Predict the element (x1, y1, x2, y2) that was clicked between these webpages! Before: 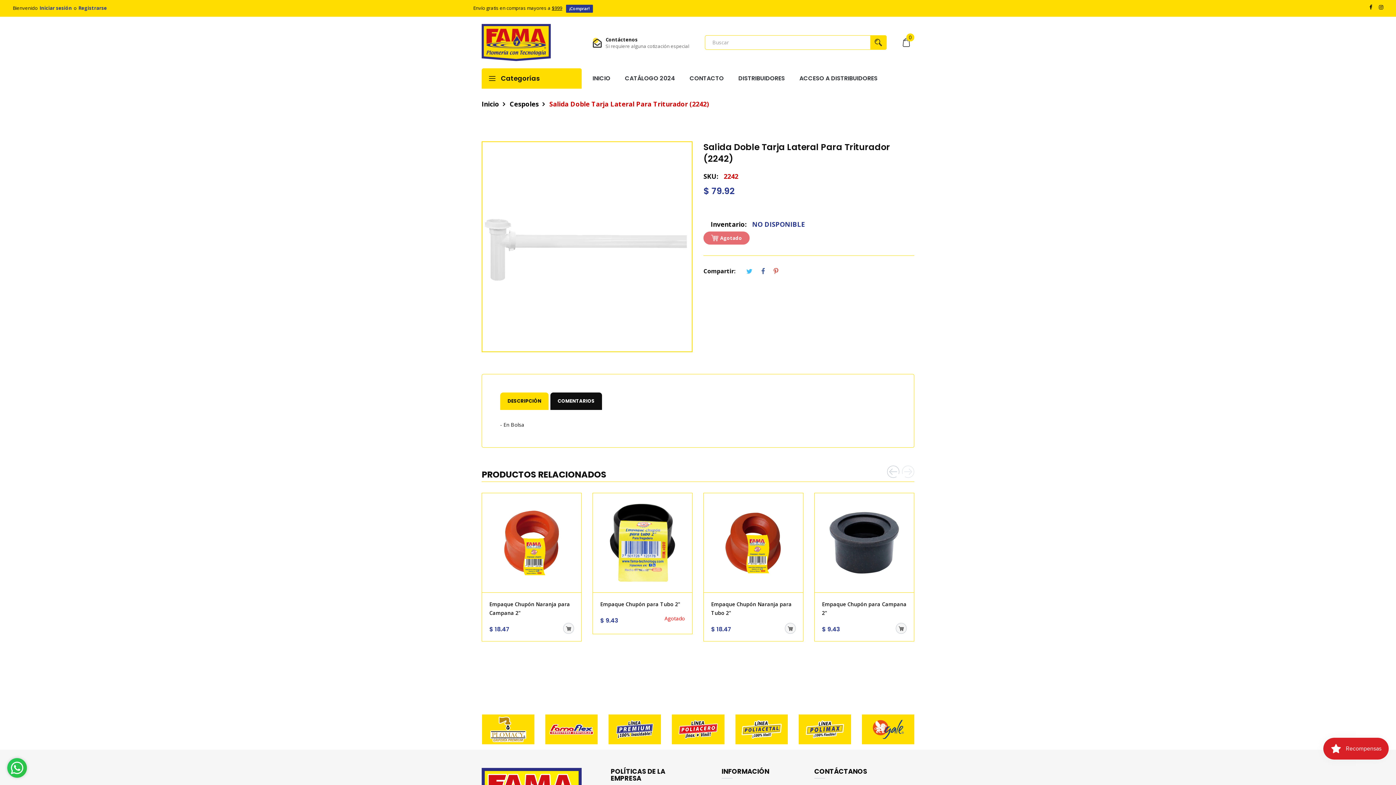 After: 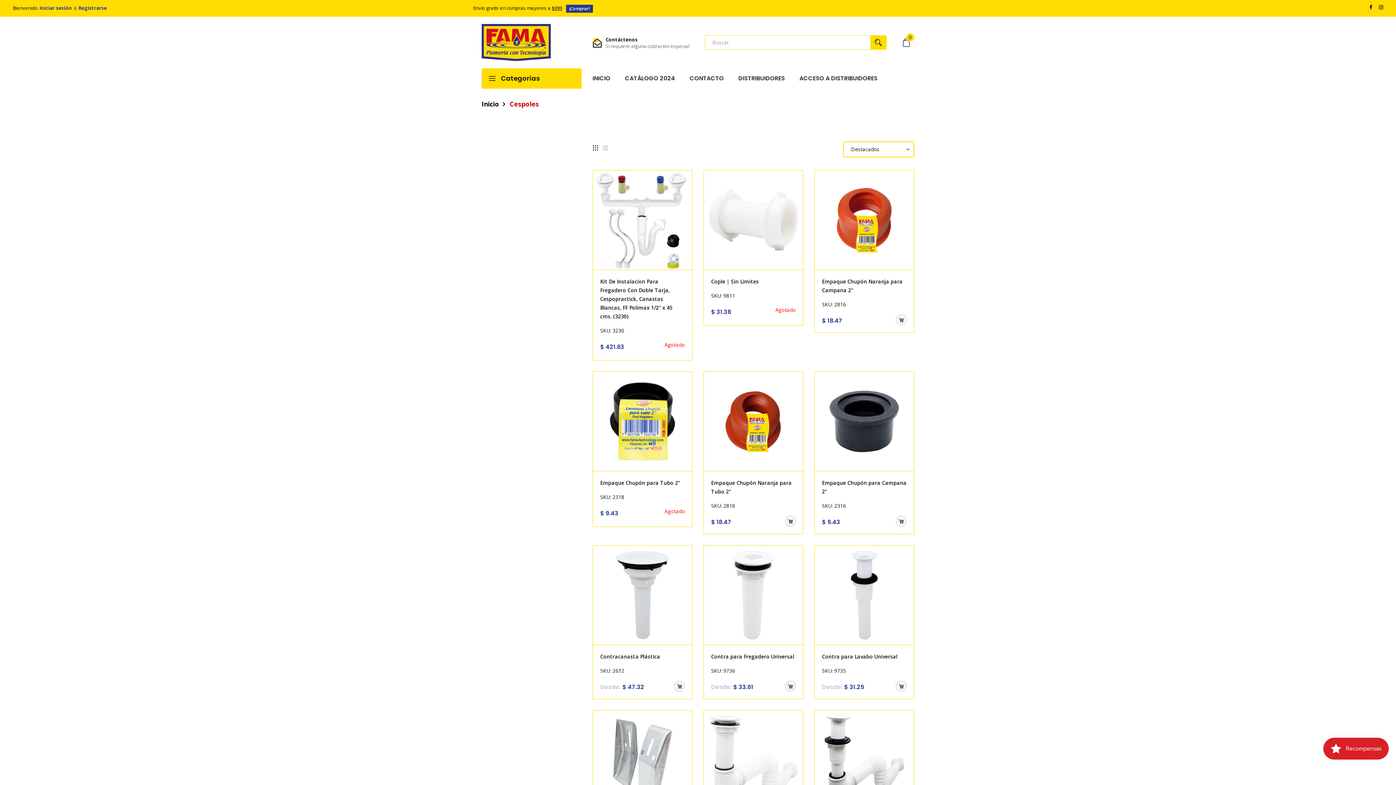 Action: bbox: (509, 99, 538, 108) label: Cespoles